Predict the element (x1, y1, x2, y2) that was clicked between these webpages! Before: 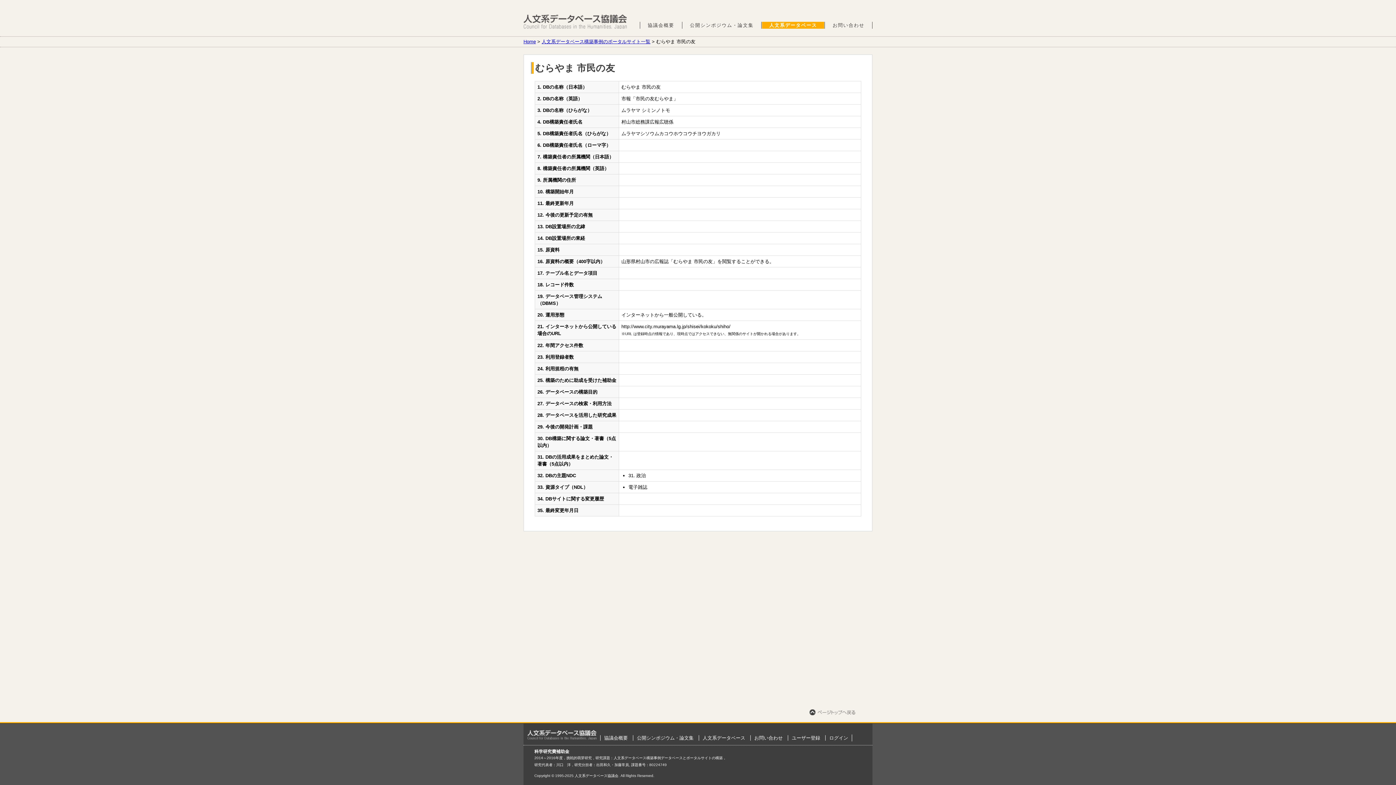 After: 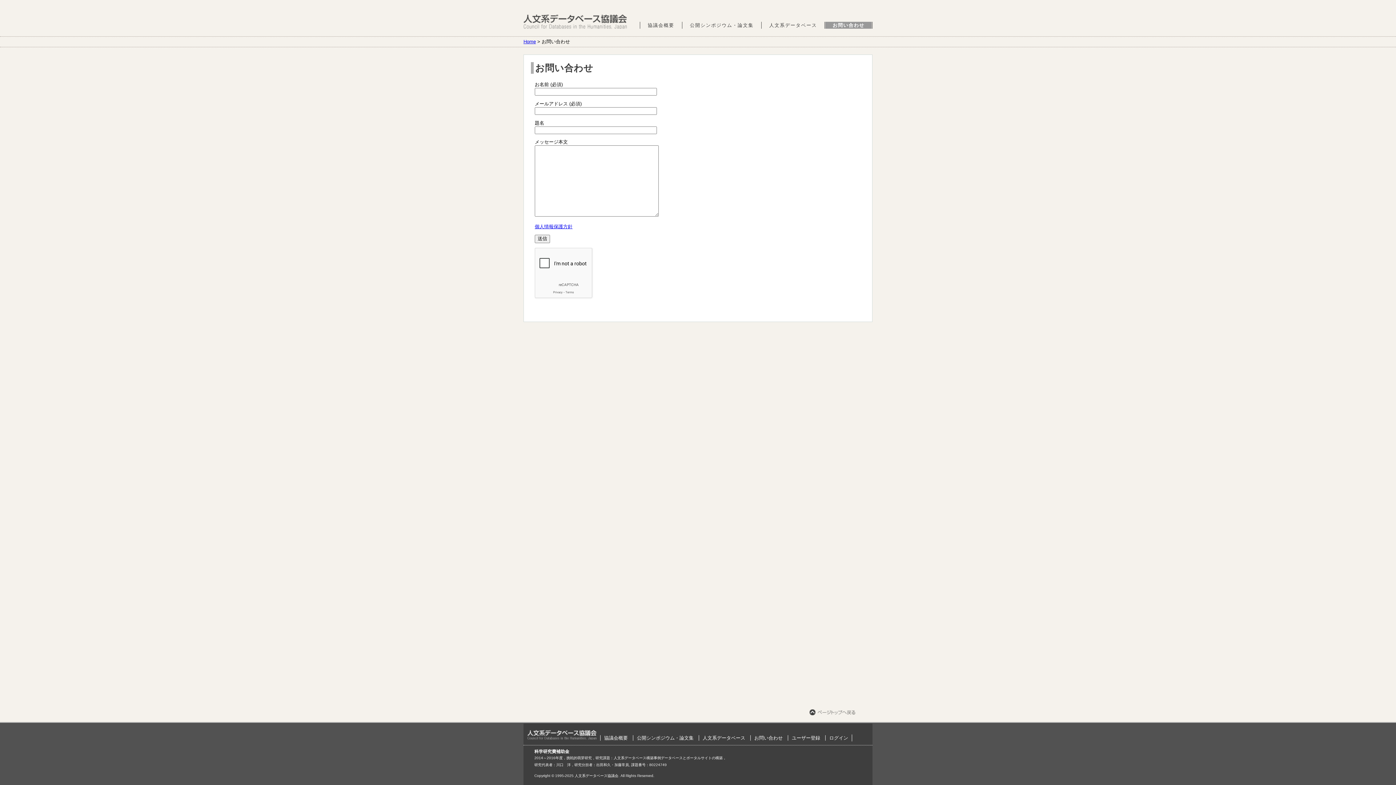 Action: bbox: (825, 21, 872, 28) label: お問い合わせ